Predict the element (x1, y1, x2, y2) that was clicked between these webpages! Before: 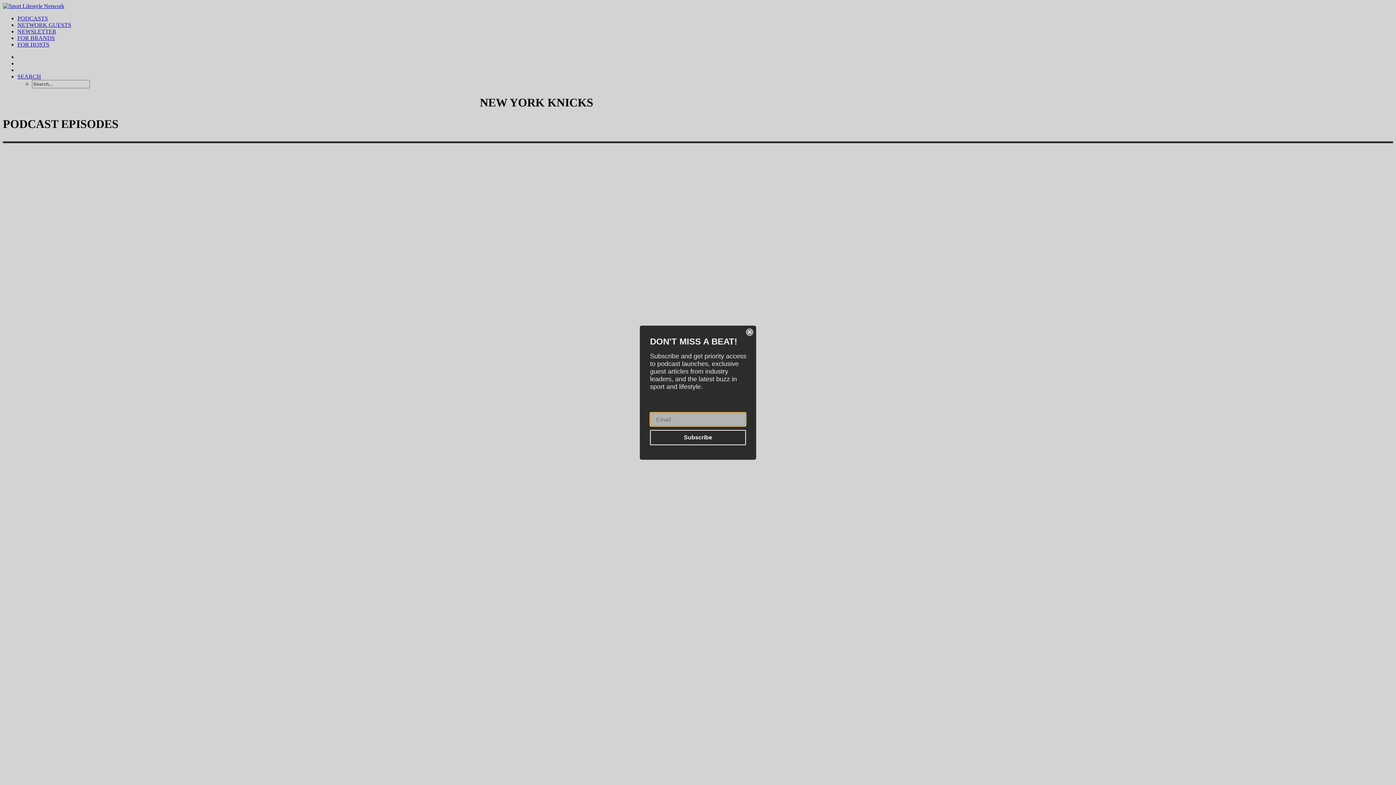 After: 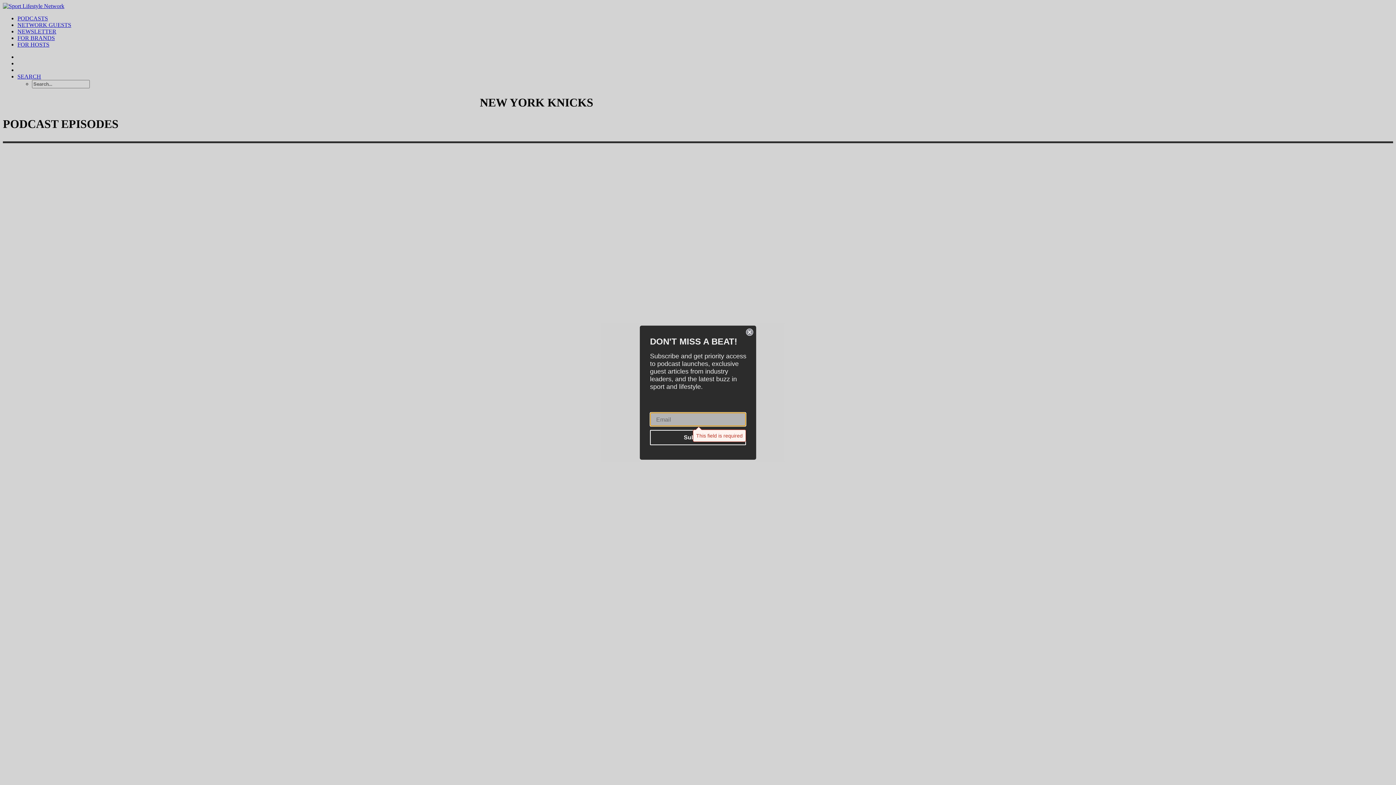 Action: bbox: (650, 430, 746, 445) label: Subscribe